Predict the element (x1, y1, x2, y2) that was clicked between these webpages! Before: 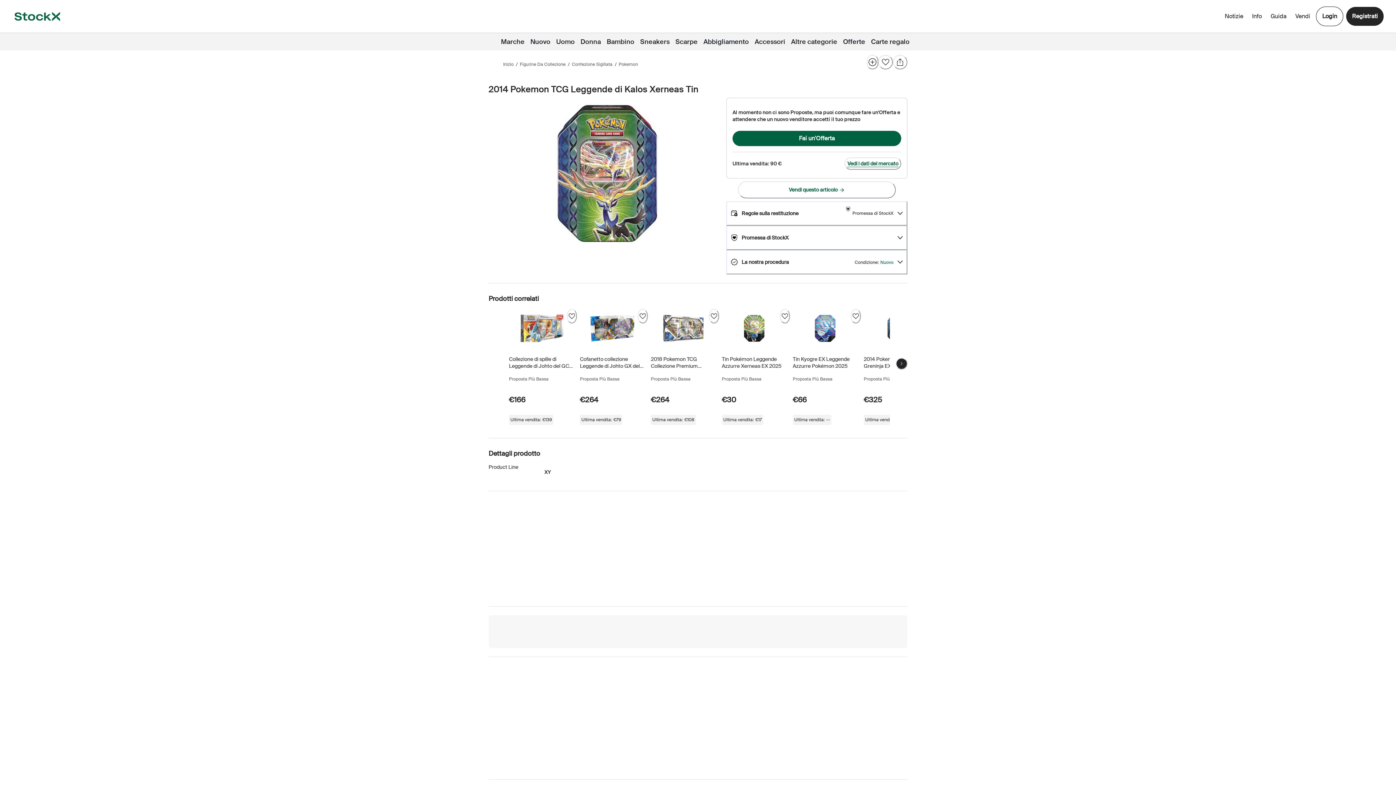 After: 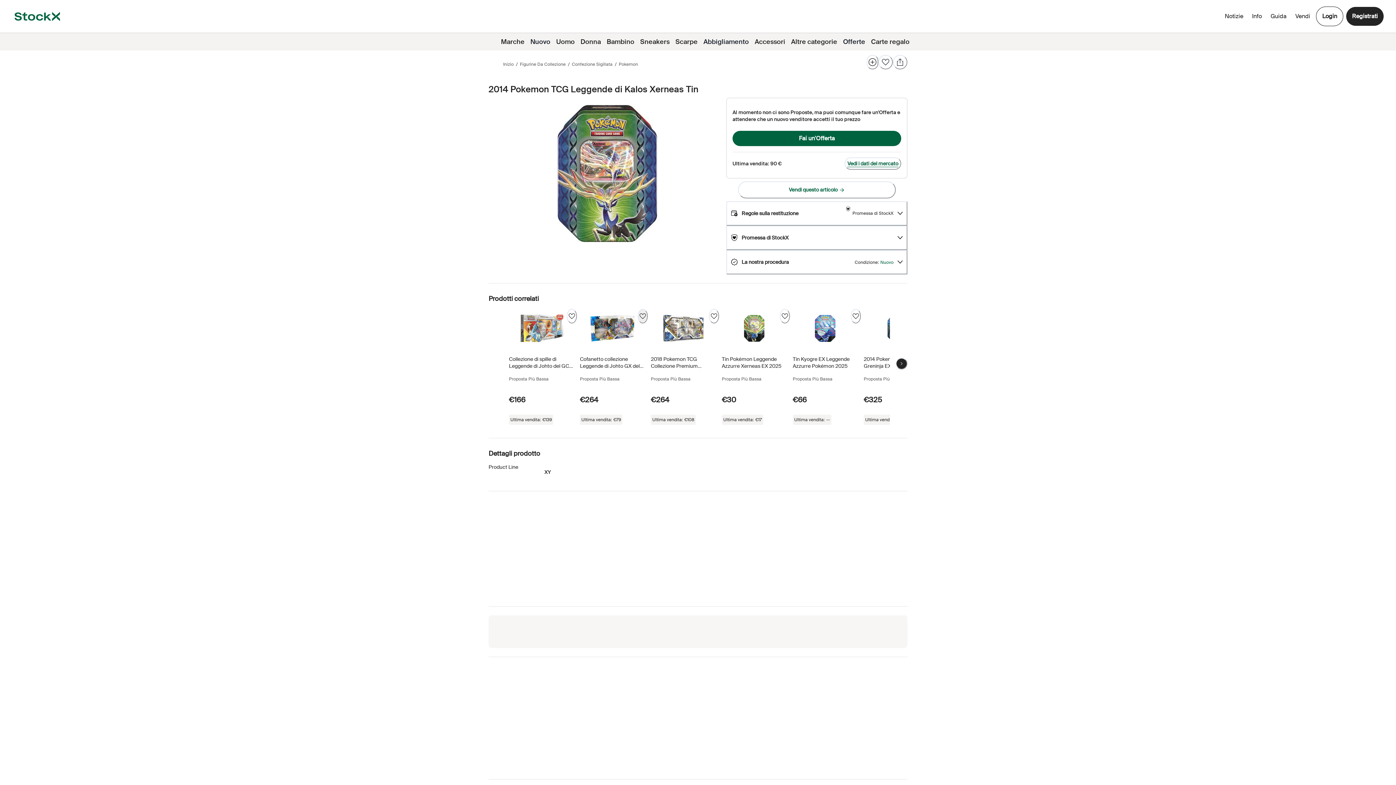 Action: label: Segui bbox: (637, 309, 648, 323)